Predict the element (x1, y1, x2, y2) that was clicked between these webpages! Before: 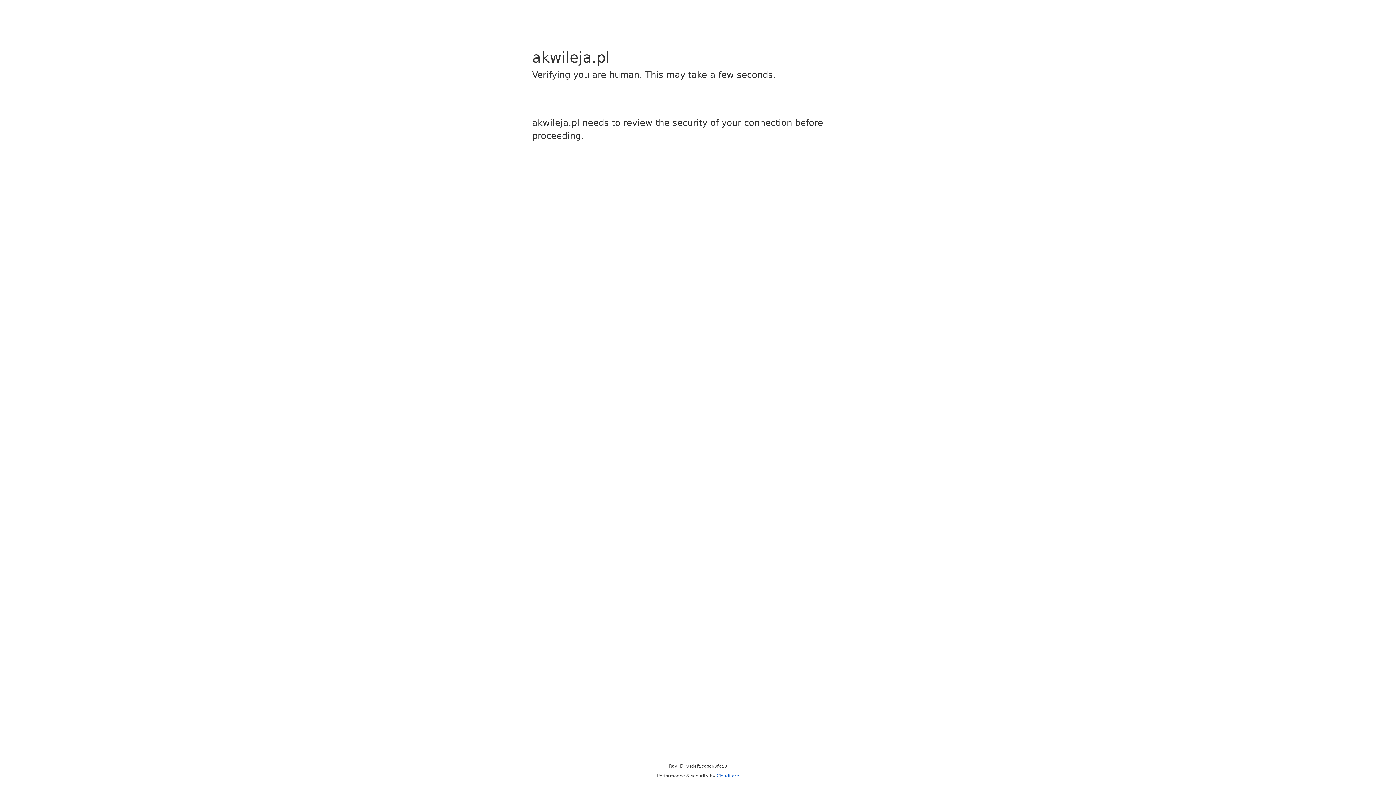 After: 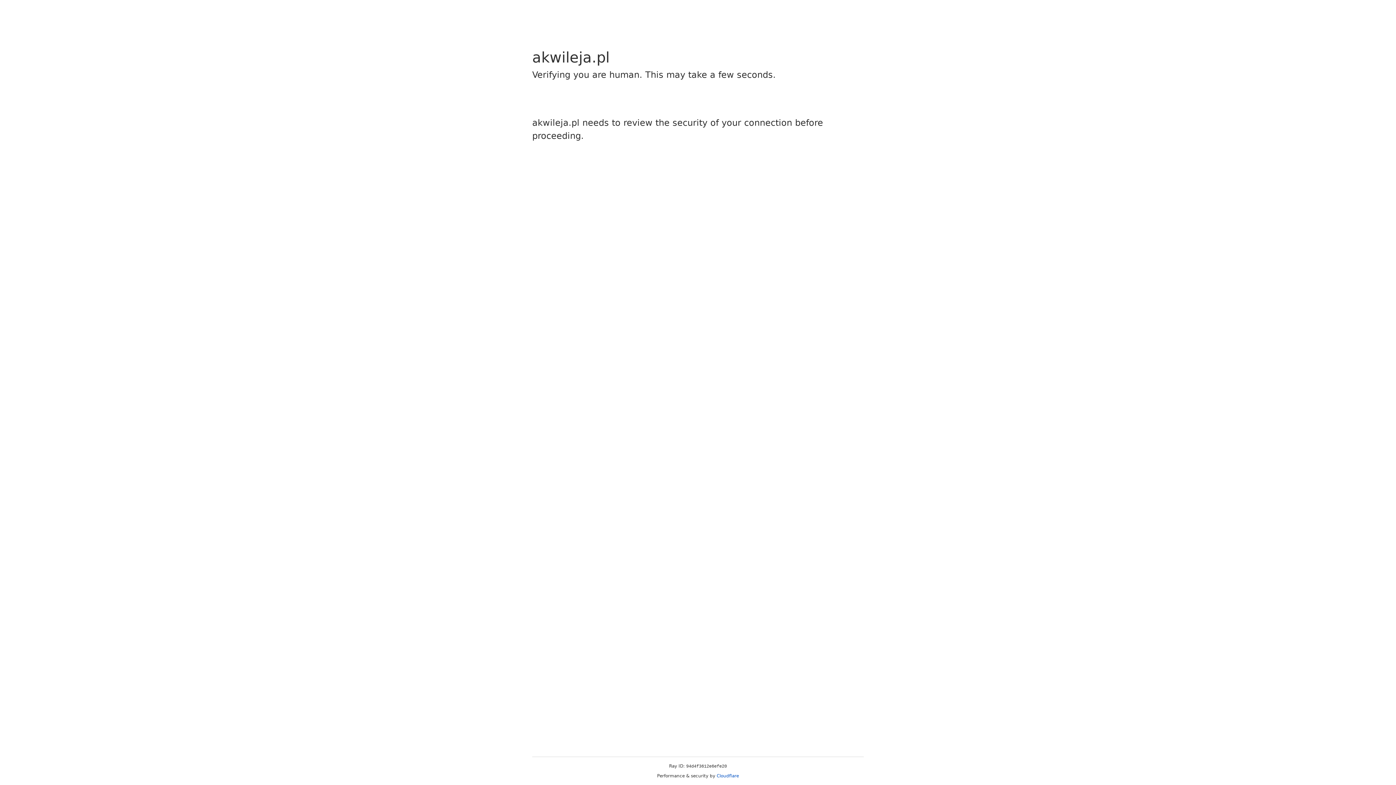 Action: bbox: (716, 773, 739, 778) label: Cloudflare